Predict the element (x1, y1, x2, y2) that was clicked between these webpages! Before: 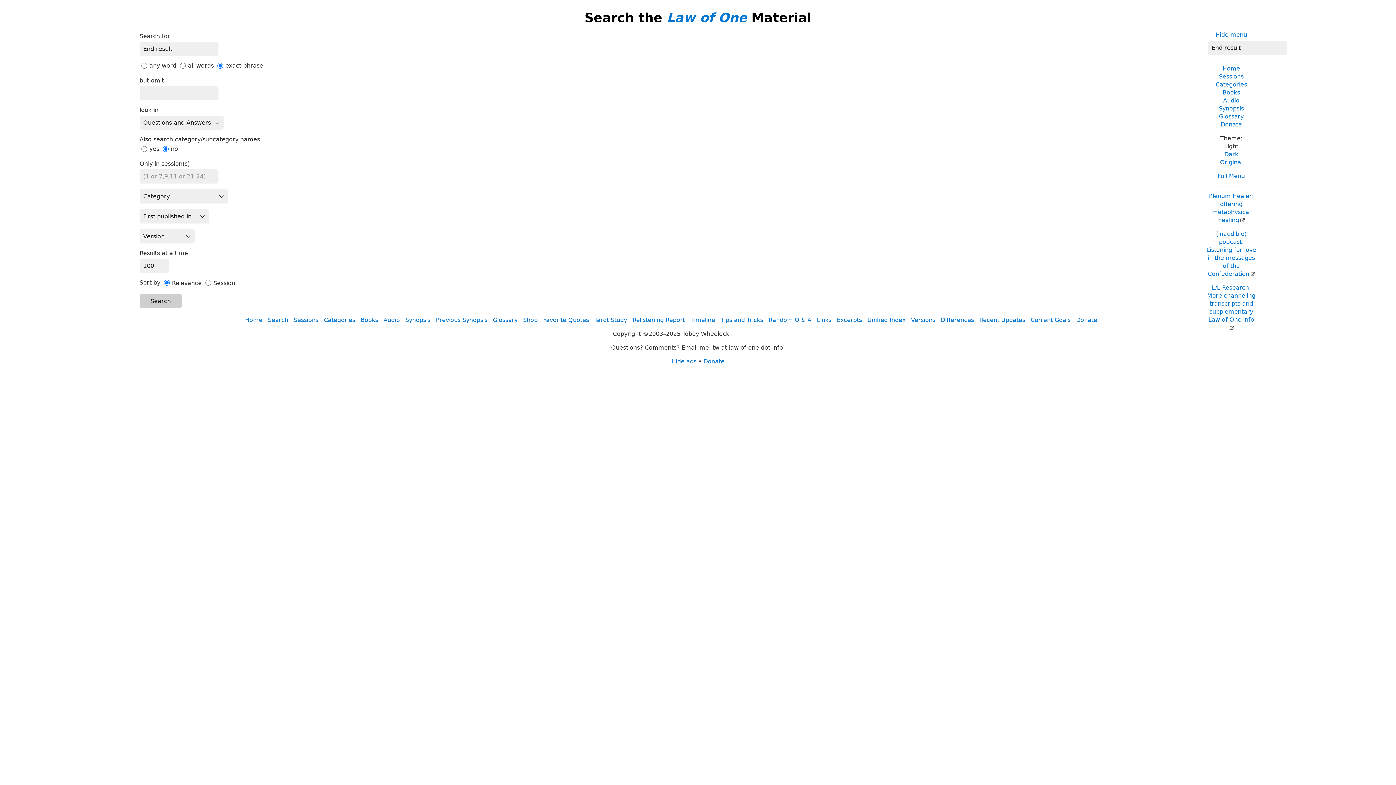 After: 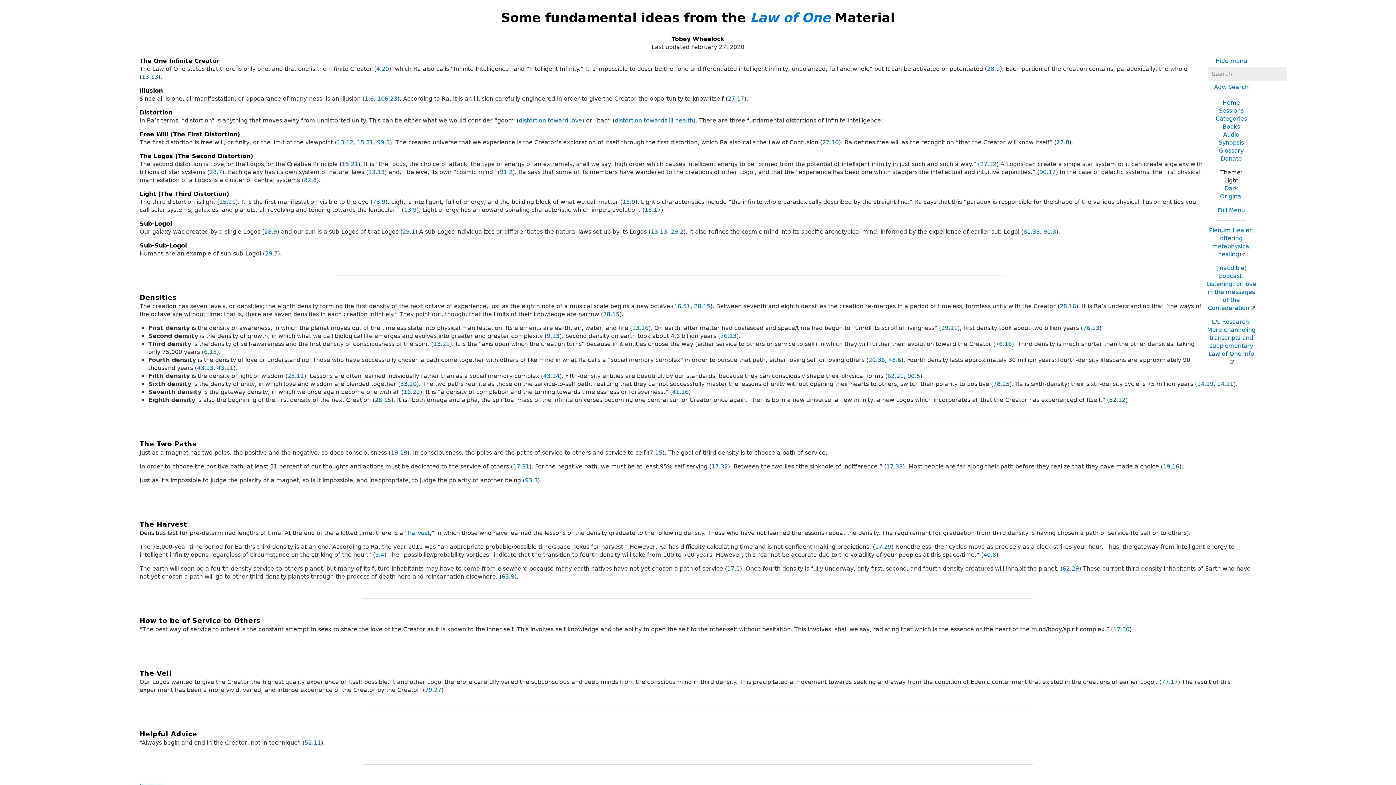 Action: bbox: (405, 316, 430, 323) label: Synopsis